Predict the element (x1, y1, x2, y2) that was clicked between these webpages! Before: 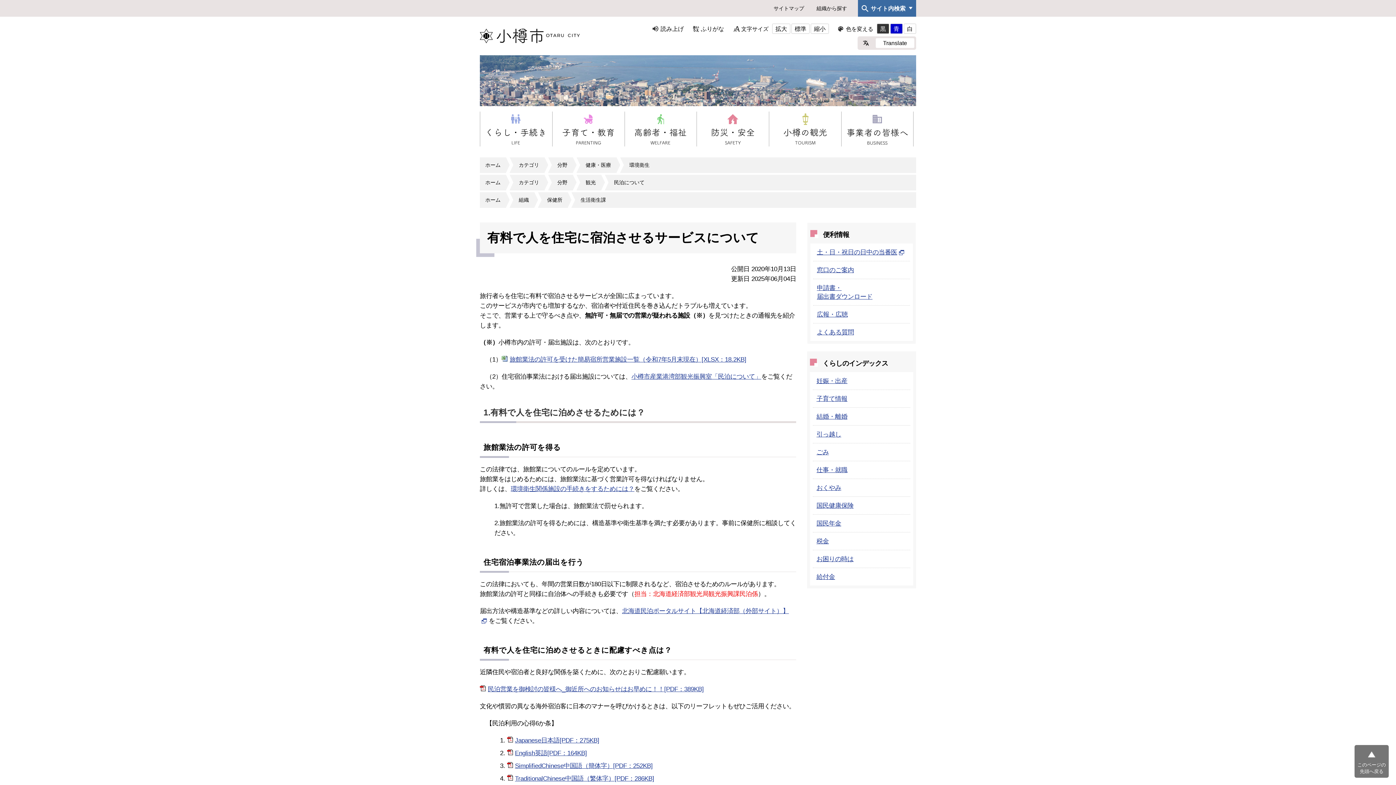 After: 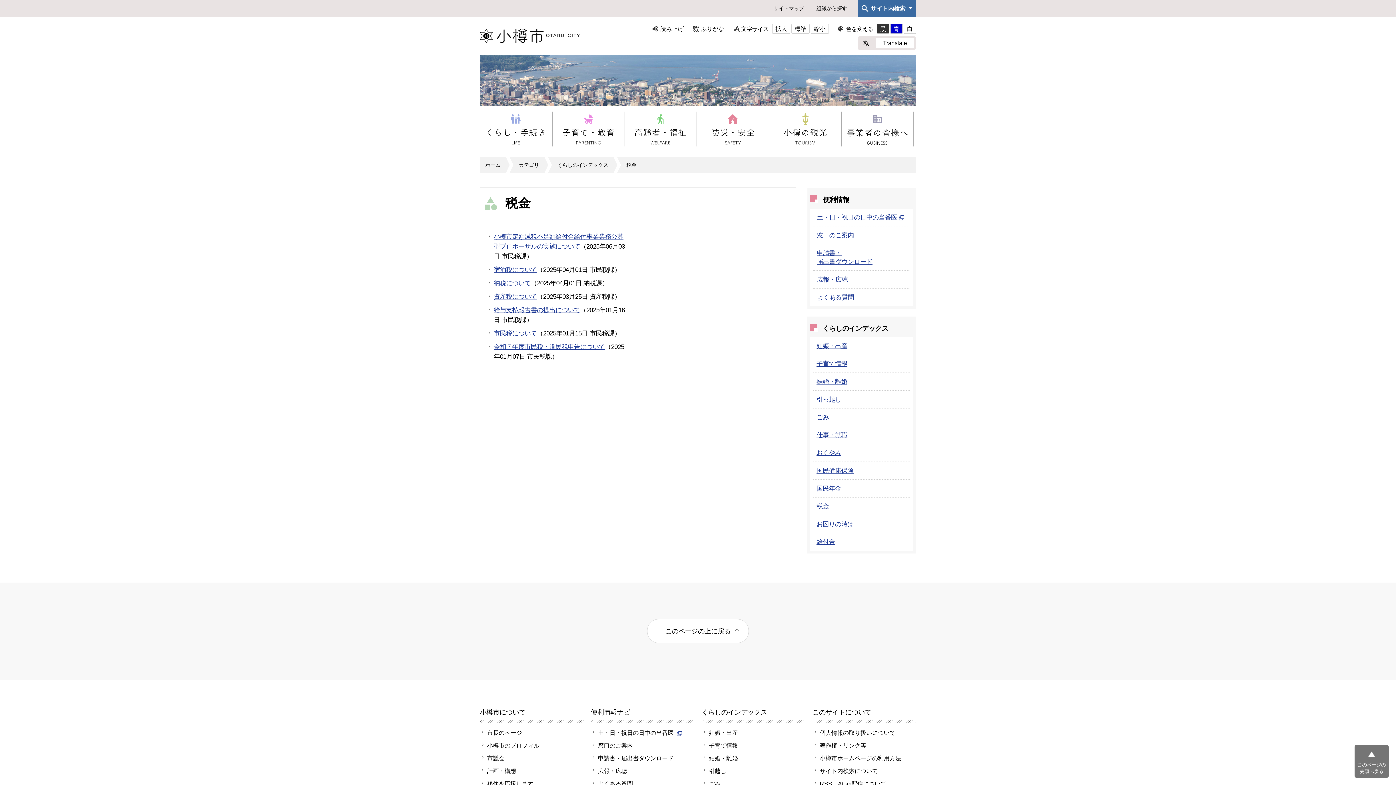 Action: label: 税金 bbox: (816, 537, 829, 545)